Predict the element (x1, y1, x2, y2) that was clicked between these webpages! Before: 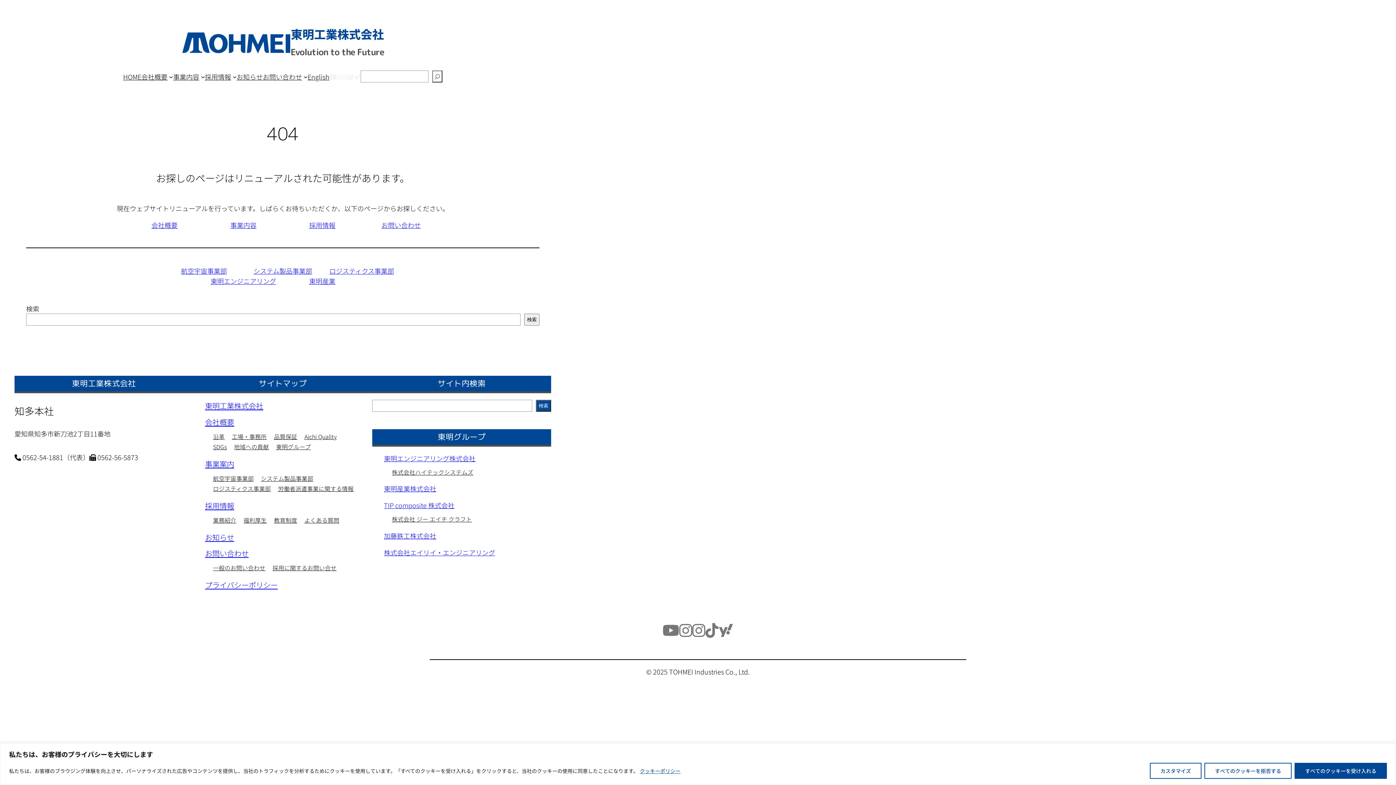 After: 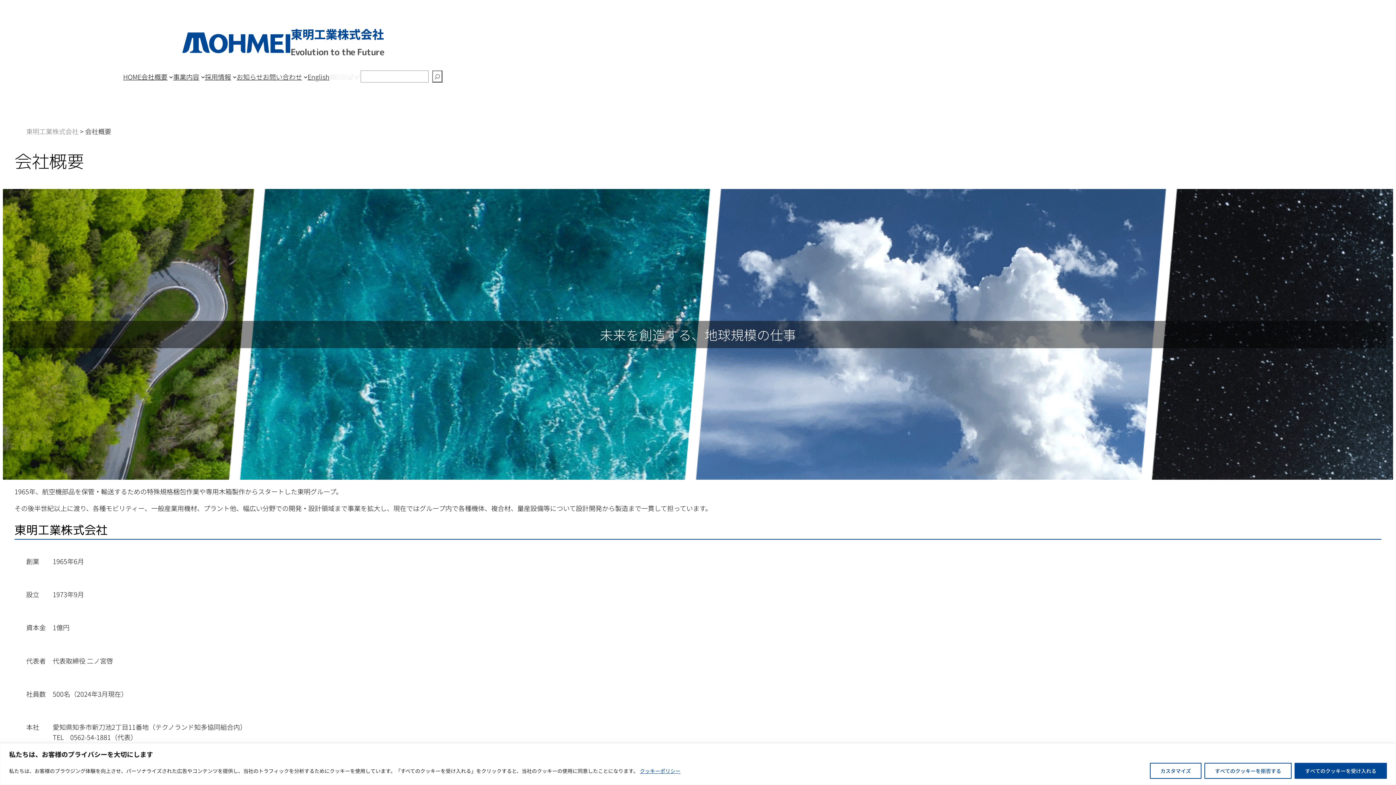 Action: label: 会社概要 bbox: (205, 416, 234, 427)